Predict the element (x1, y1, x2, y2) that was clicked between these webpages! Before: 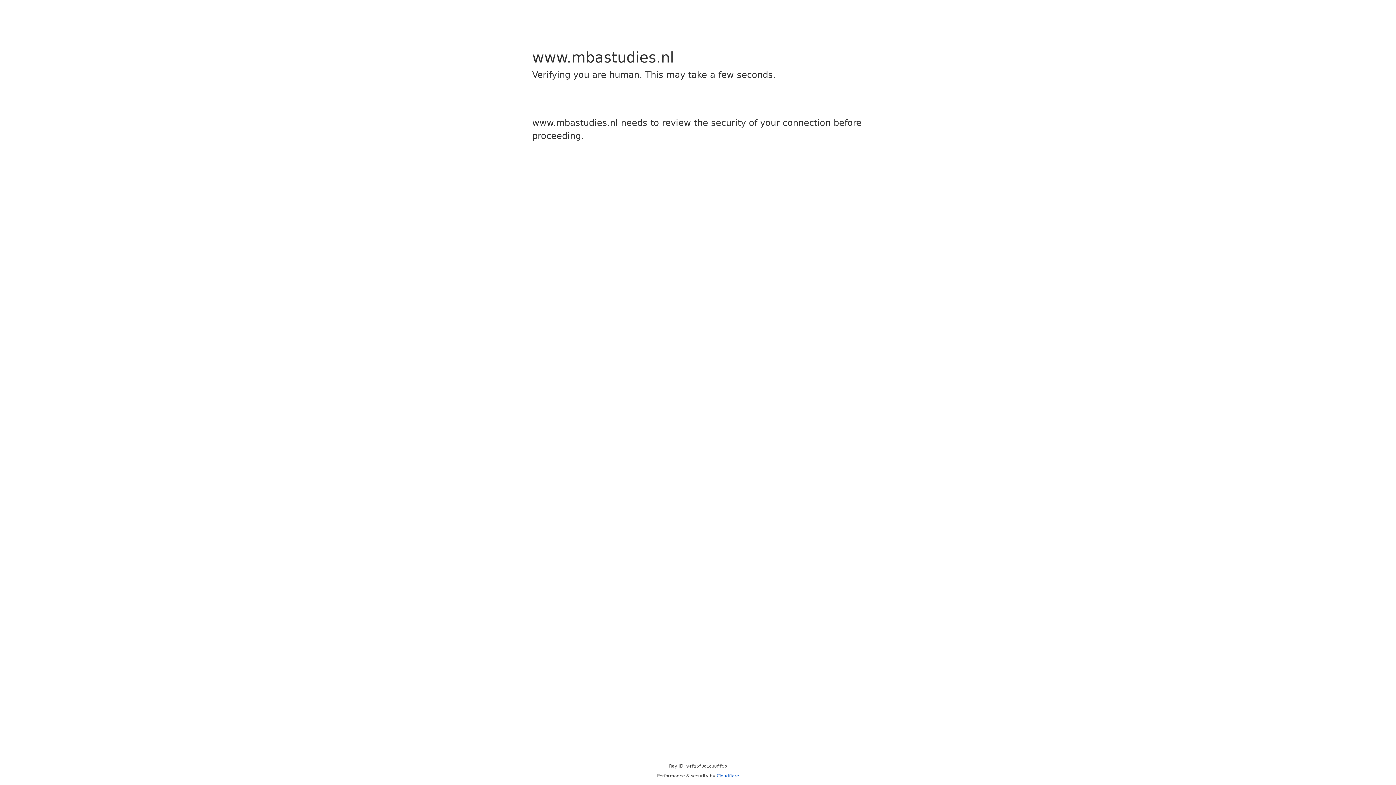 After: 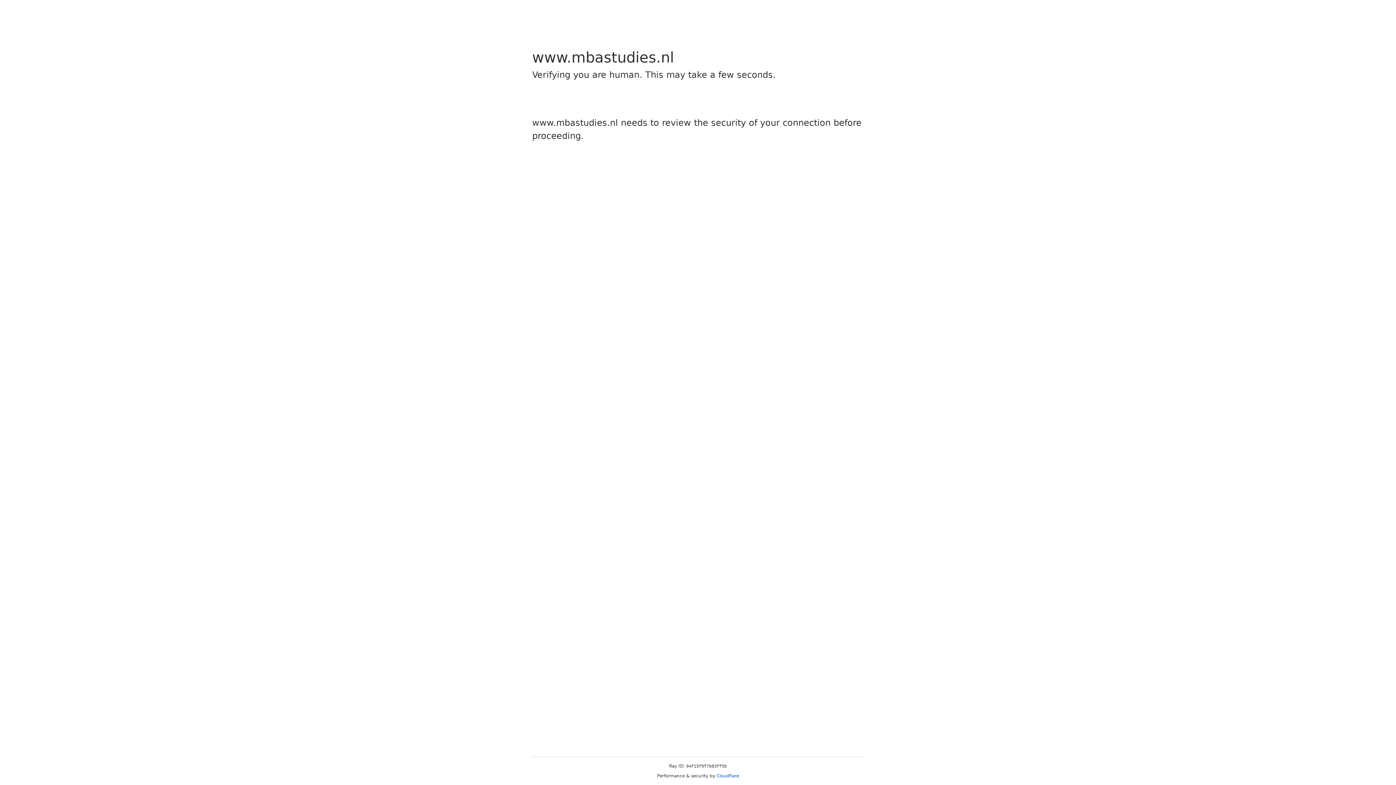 Action: bbox: (716, 773, 739, 778) label: Cloudflare